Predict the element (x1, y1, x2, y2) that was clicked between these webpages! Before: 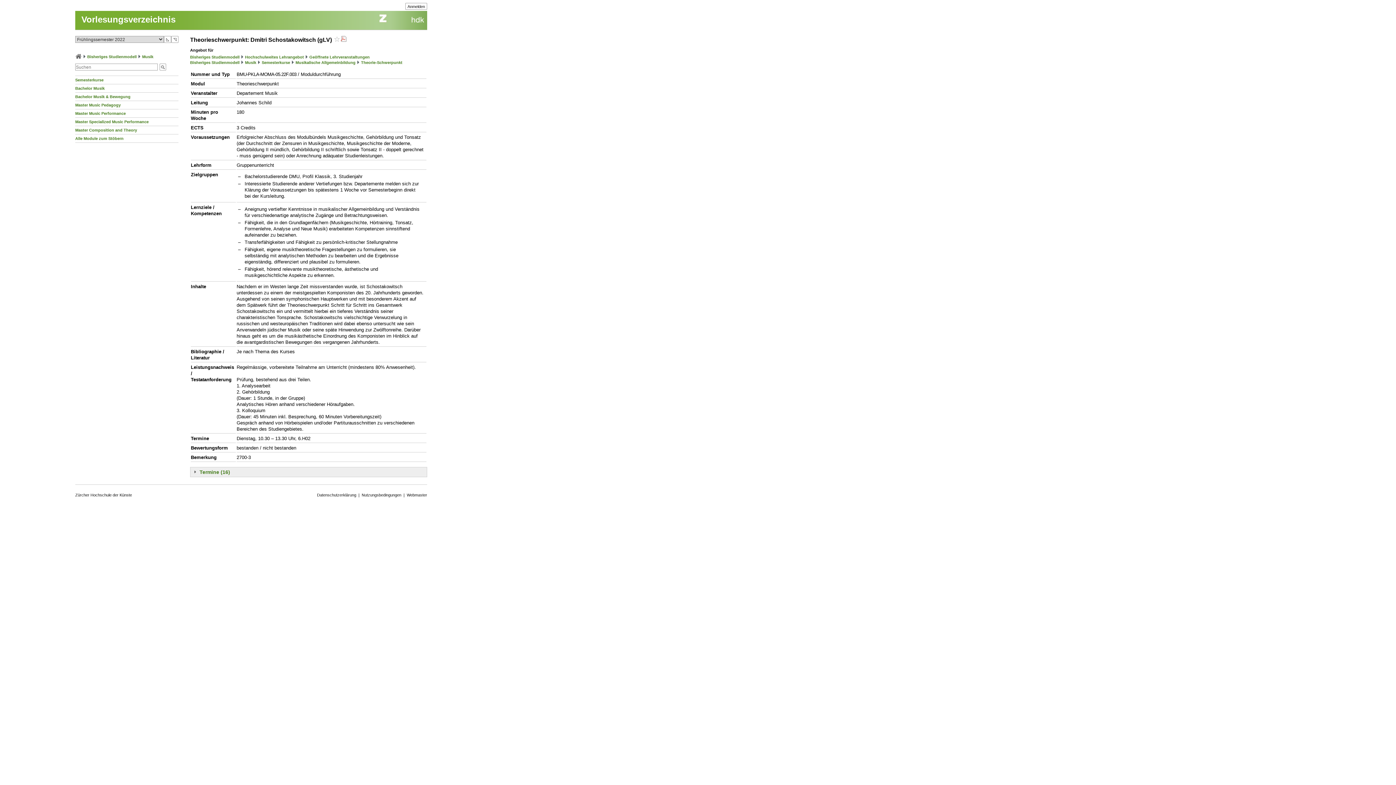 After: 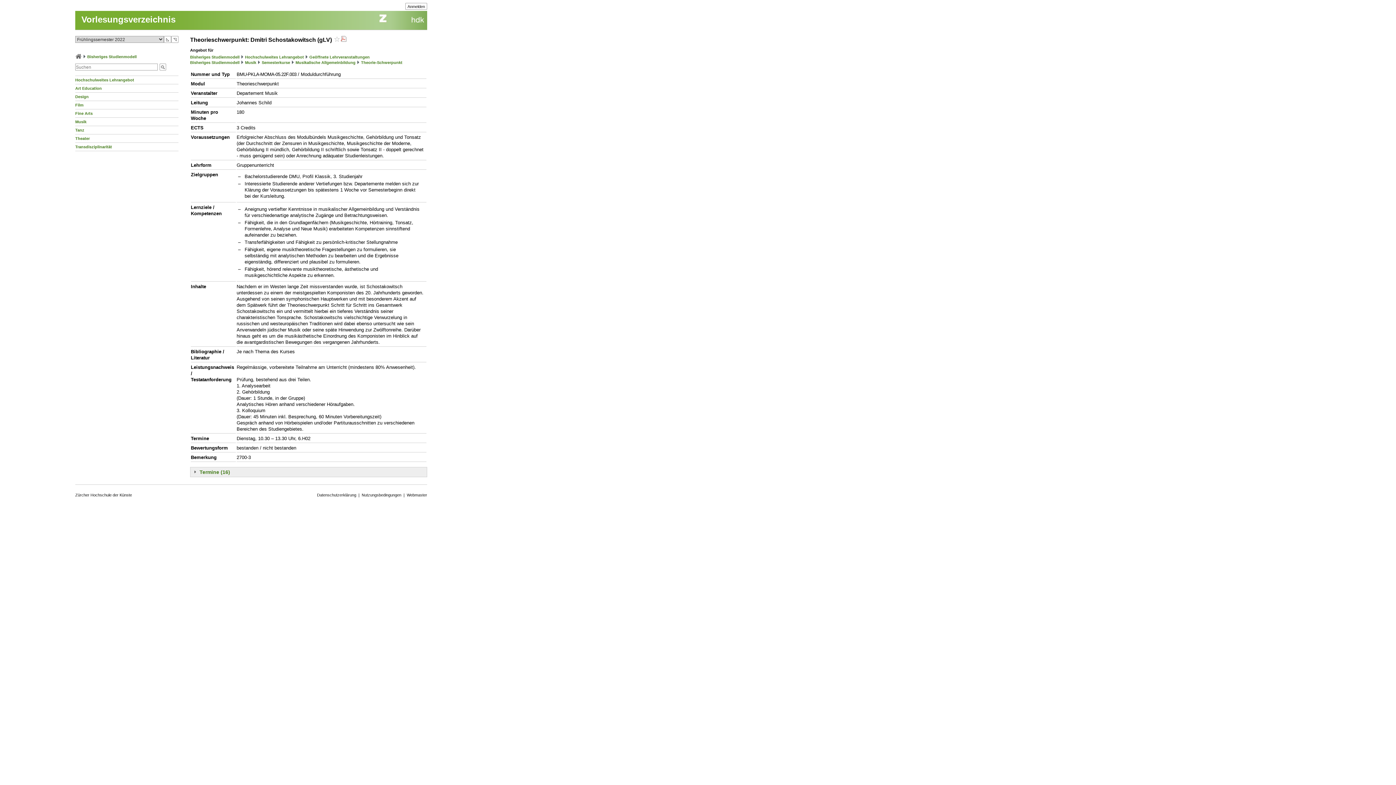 Action: bbox: (190, 60, 239, 64) label: Bisheriges Studienmodell